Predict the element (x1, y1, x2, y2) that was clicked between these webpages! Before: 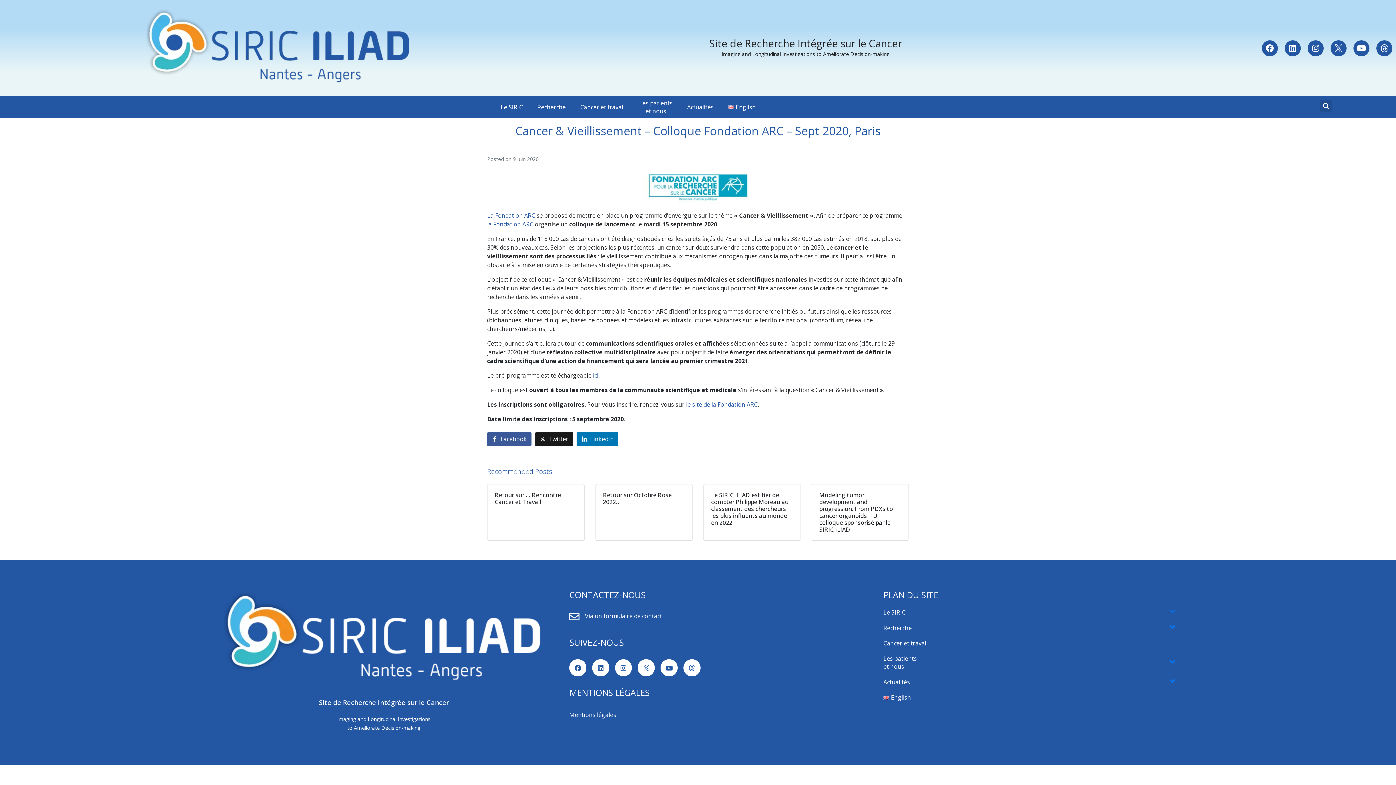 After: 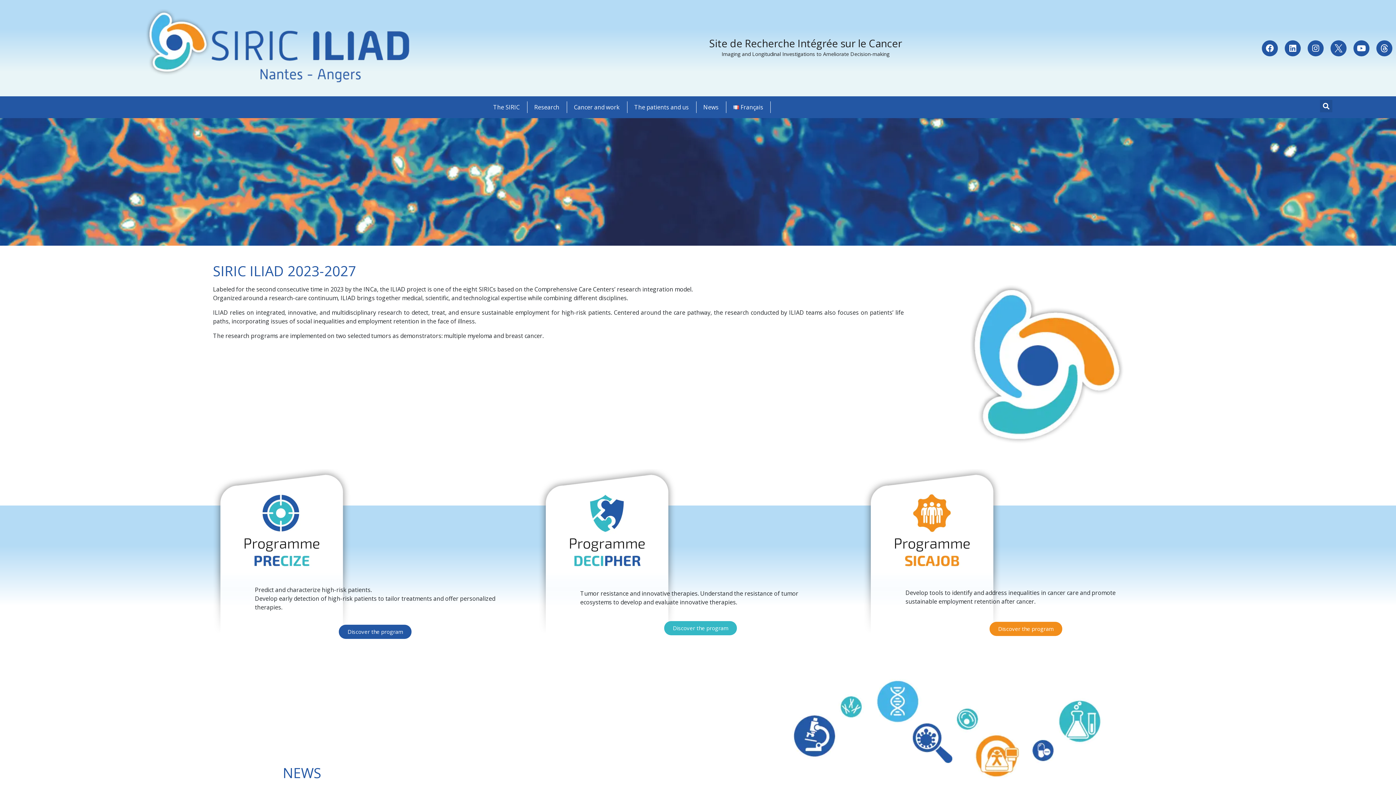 Action: label: English bbox: (883, 690, 1176, 705)